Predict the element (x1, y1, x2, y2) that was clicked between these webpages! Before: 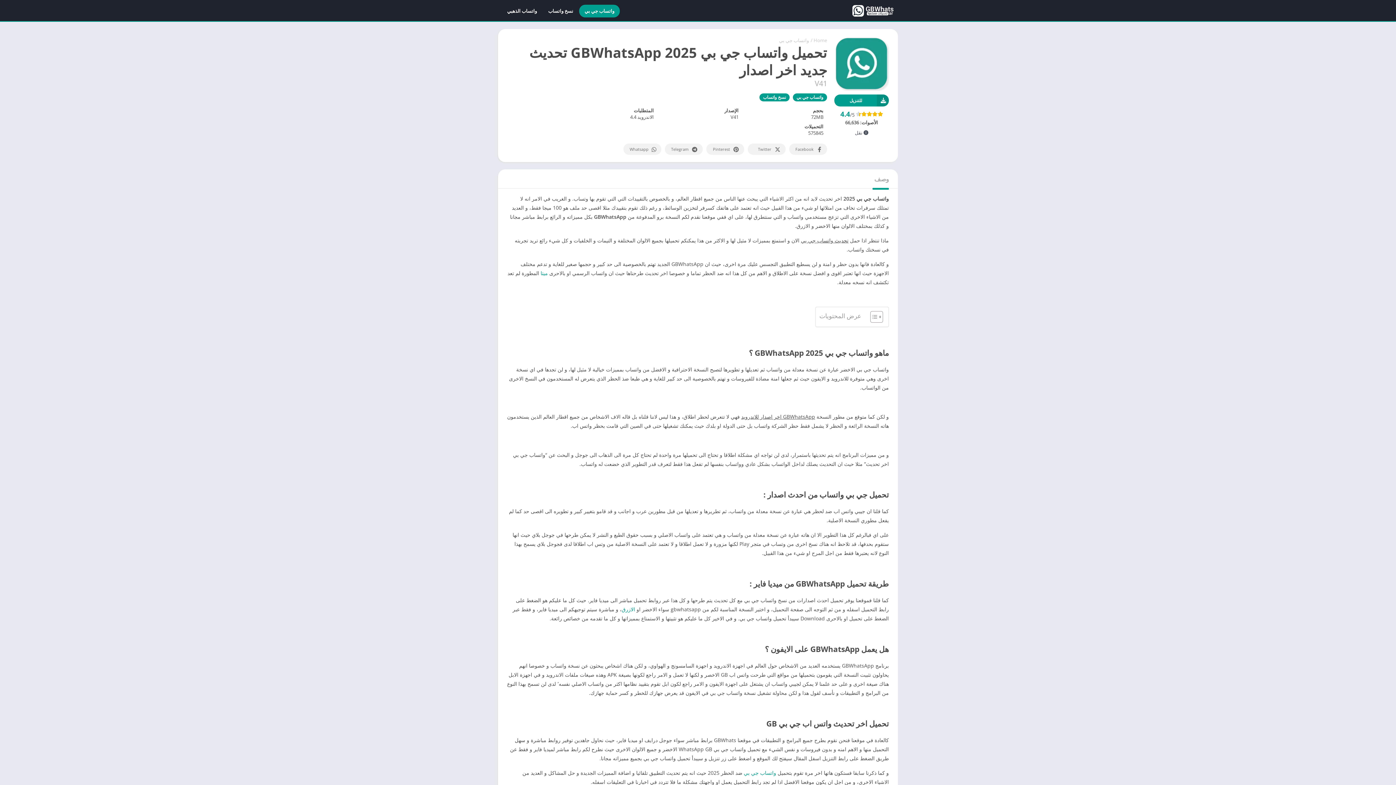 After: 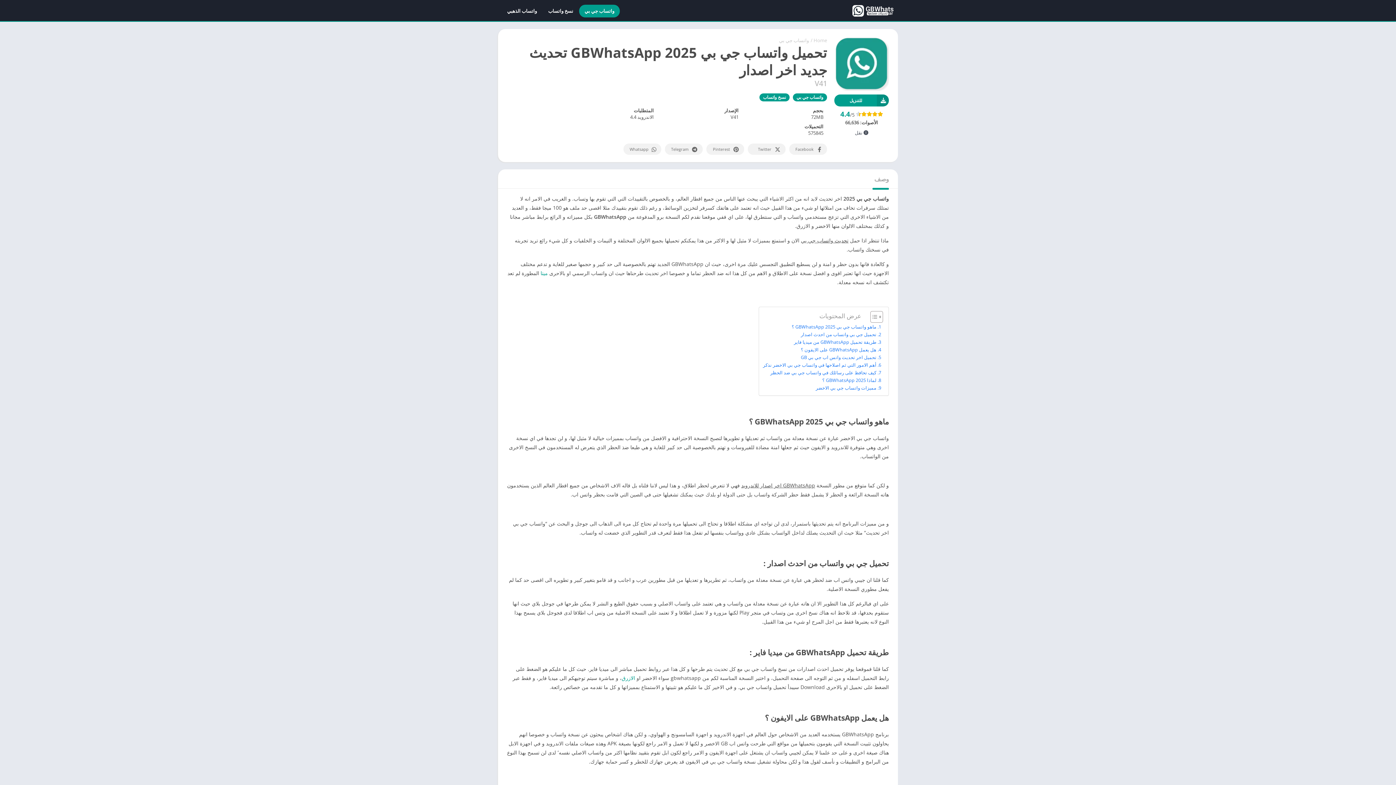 Action: label: Toggle Table of Content bbox: (865, 310, 881, 323)